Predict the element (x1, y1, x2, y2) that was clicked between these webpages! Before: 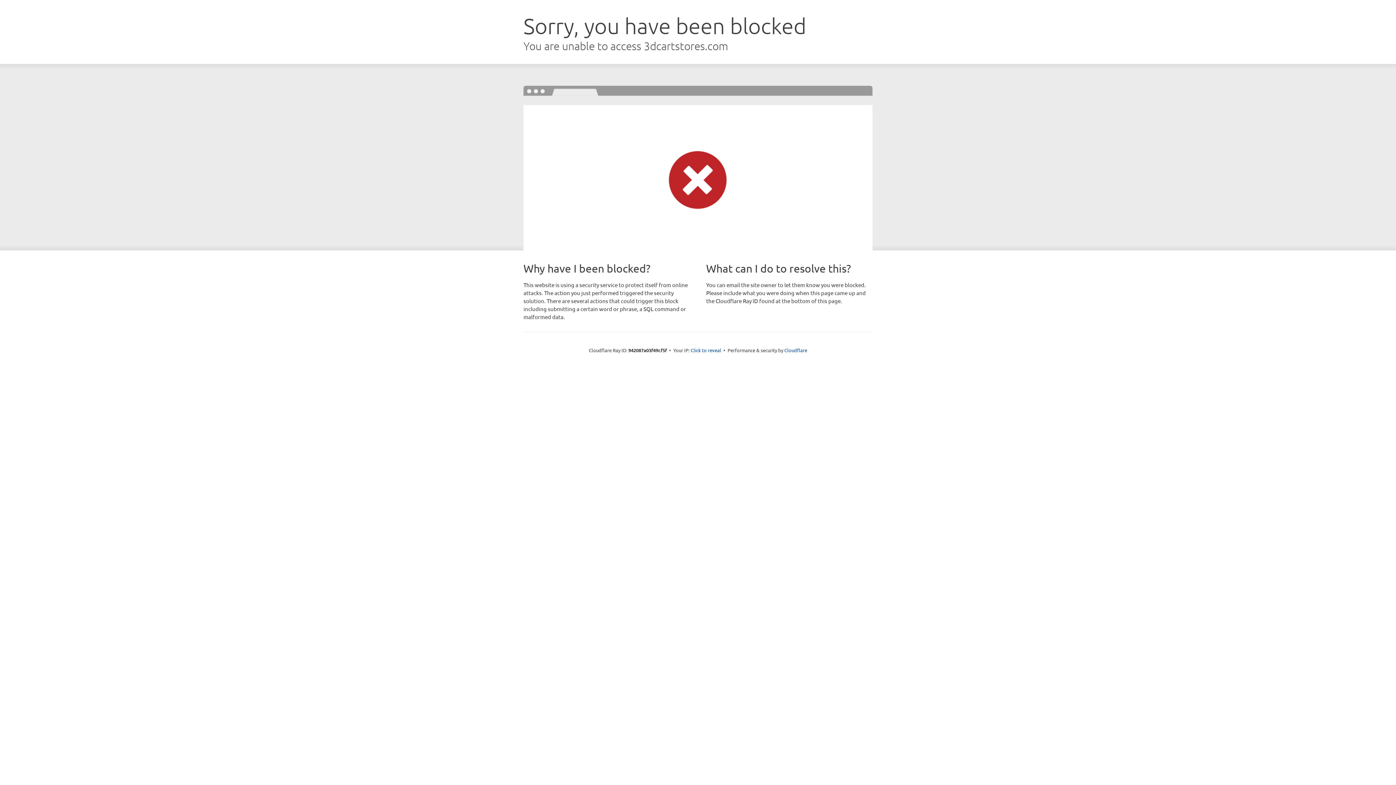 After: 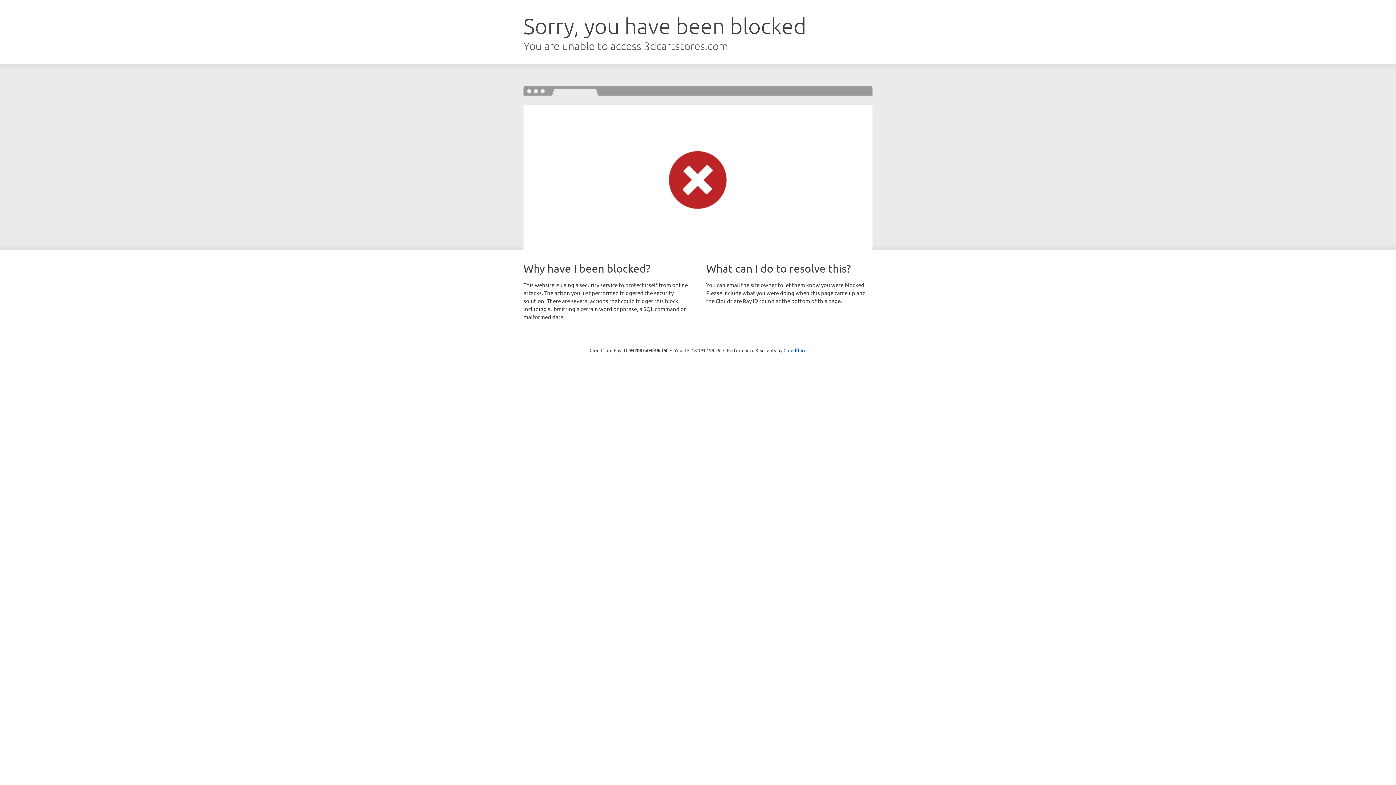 Action: bbox: (690, 346, 721, 353) label: Click to reveal